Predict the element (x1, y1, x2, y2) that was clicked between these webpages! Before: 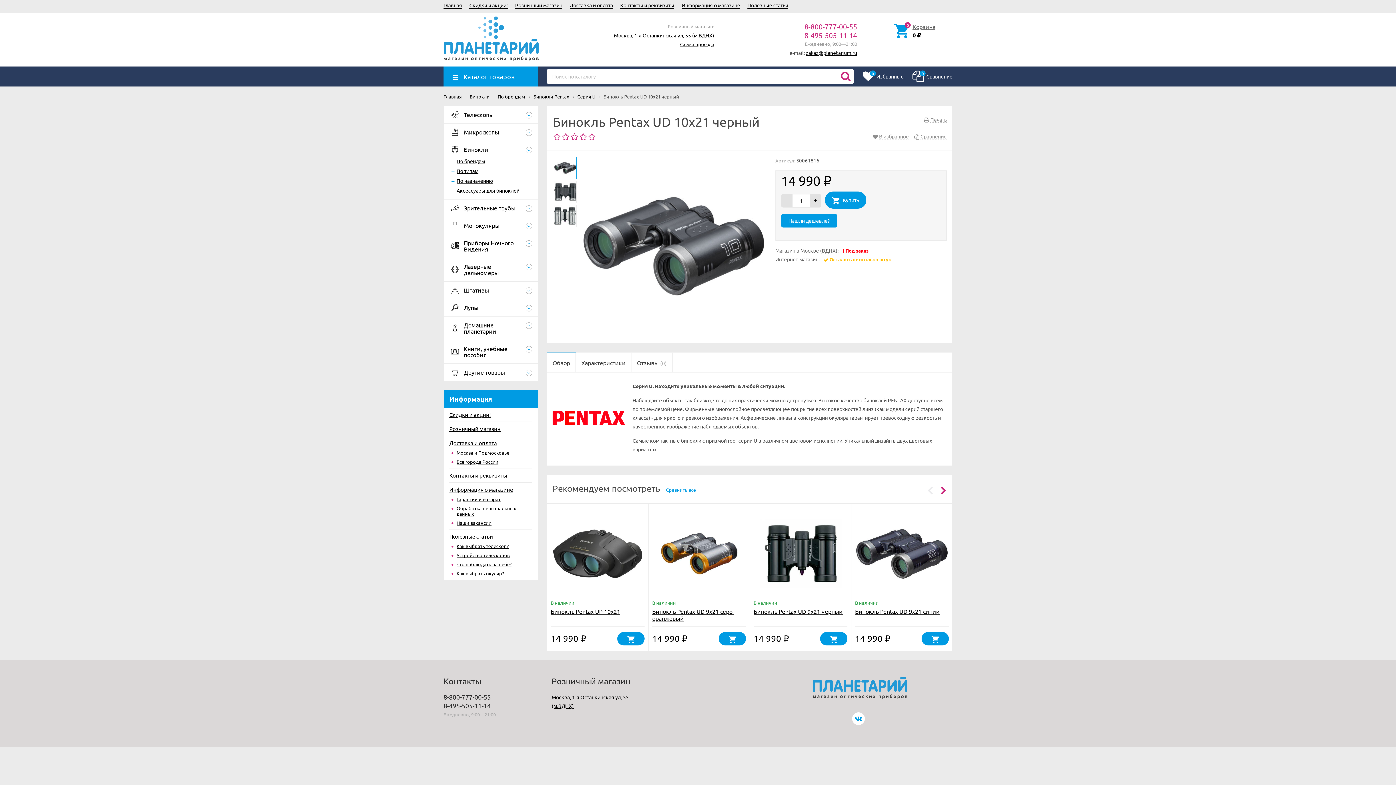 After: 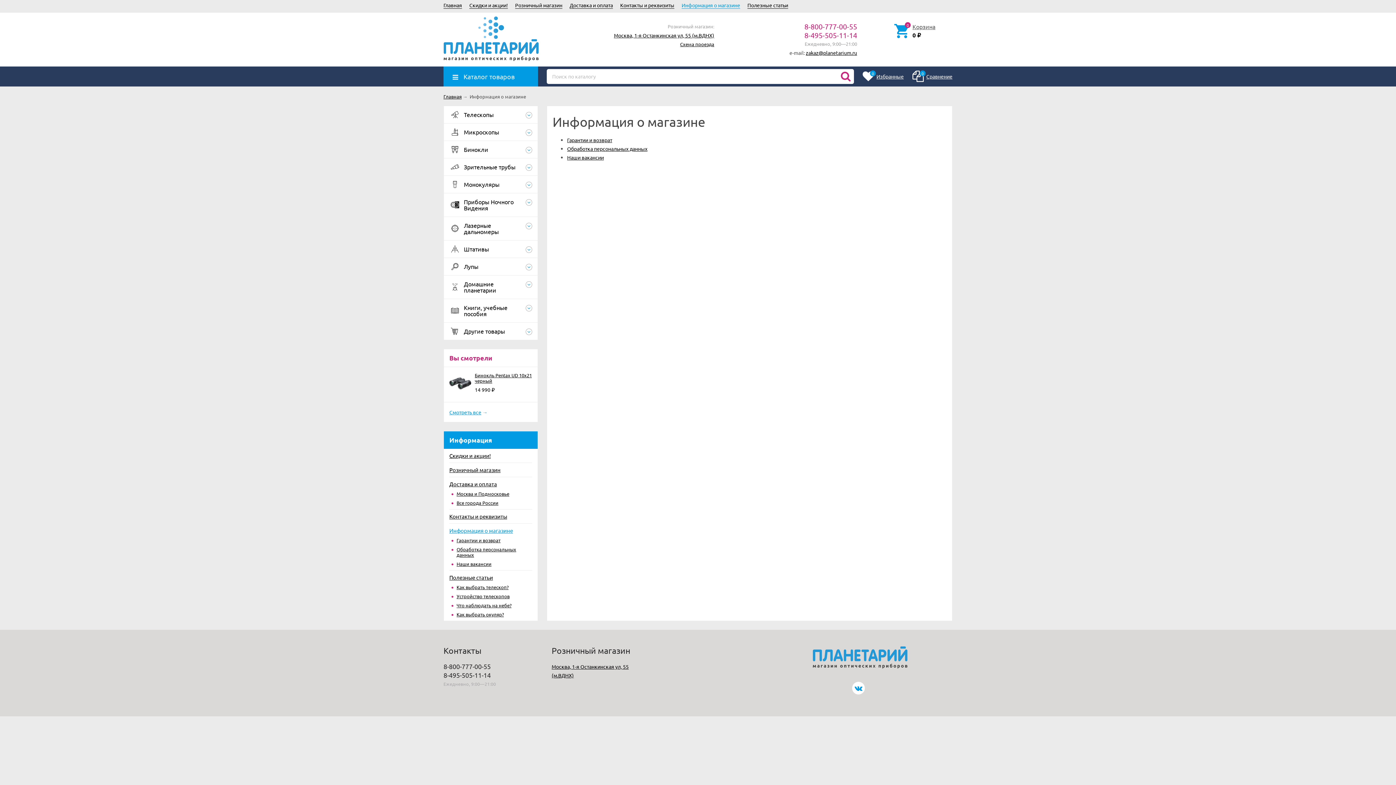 Action: bbox: (449, 486, 513, 493) label: Информация о магазине